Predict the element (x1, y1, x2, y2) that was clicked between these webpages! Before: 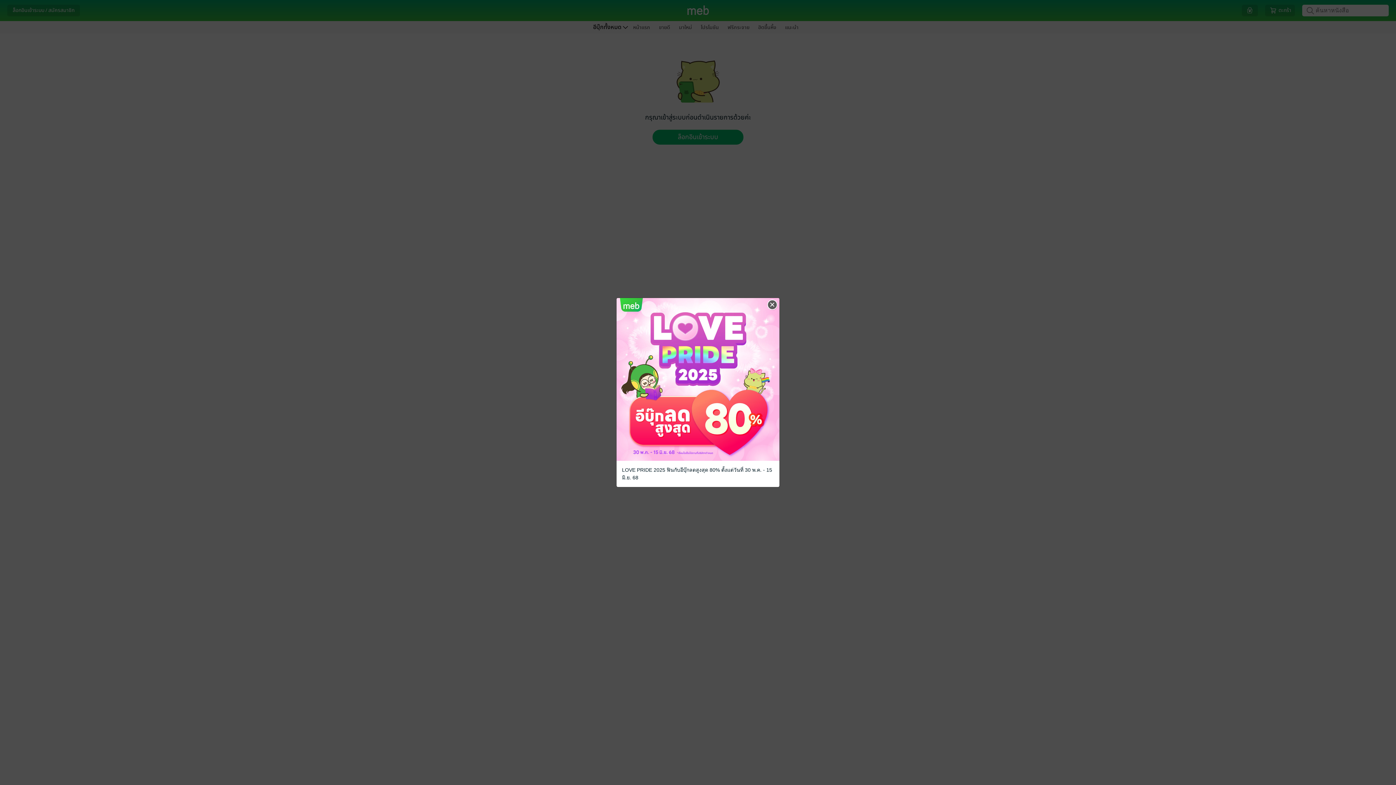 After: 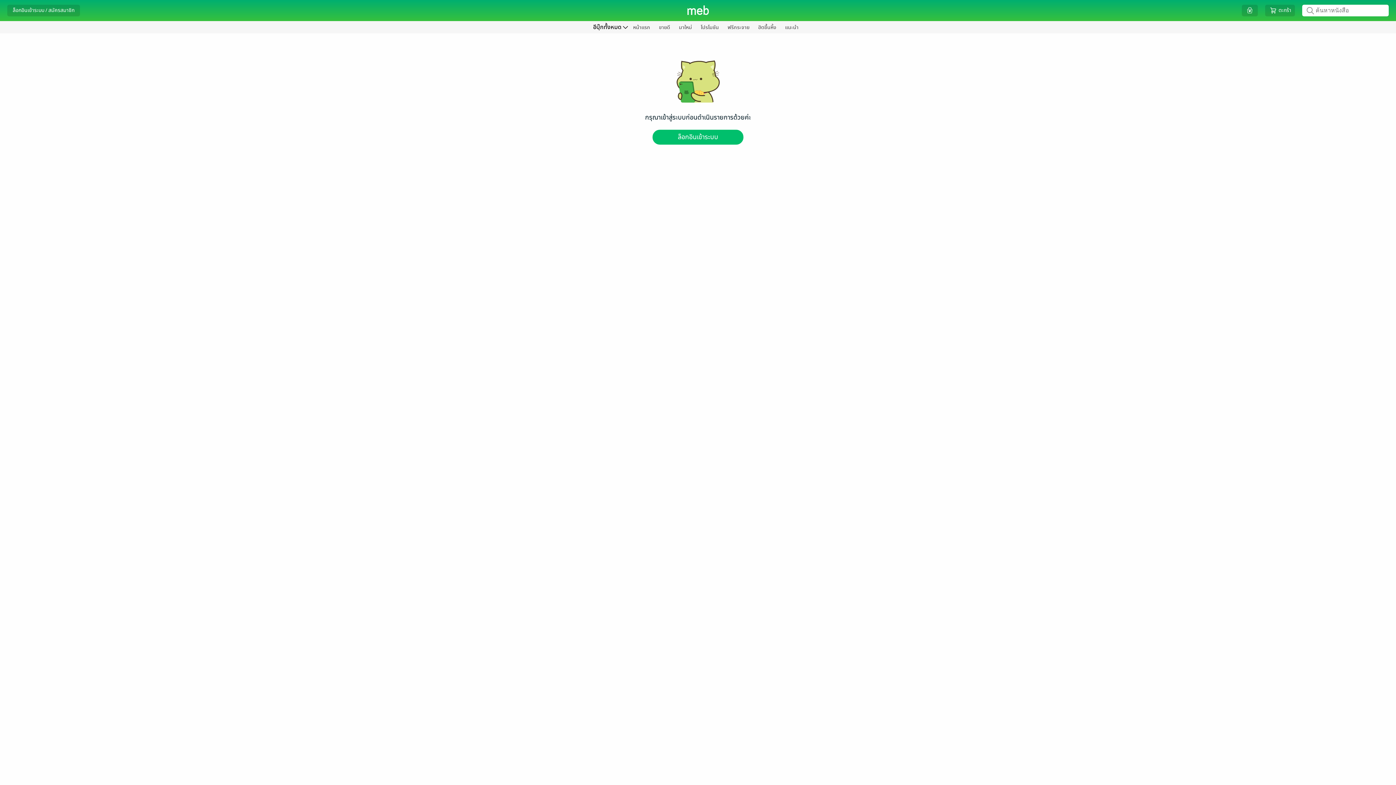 Action: bbox: (766, 298, 778, 310) label: Close